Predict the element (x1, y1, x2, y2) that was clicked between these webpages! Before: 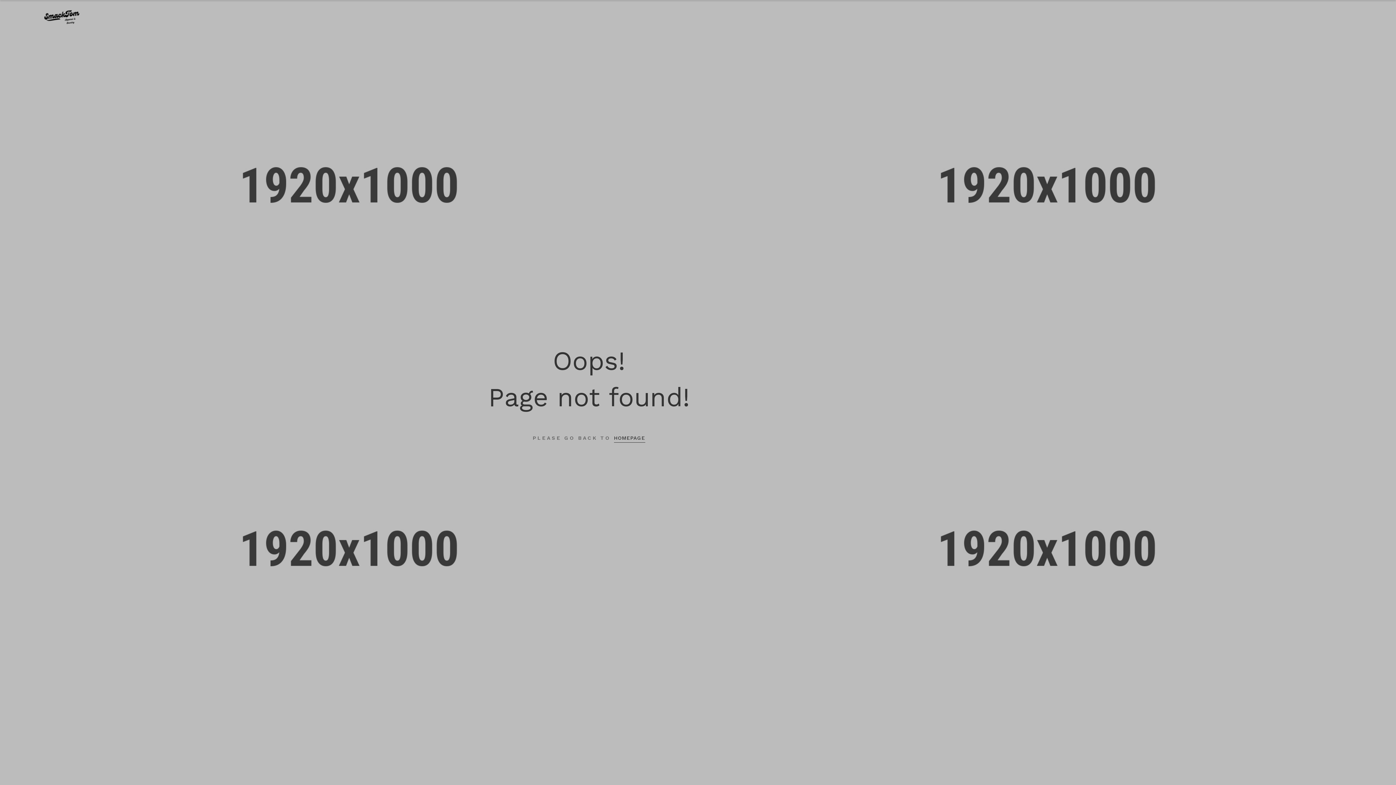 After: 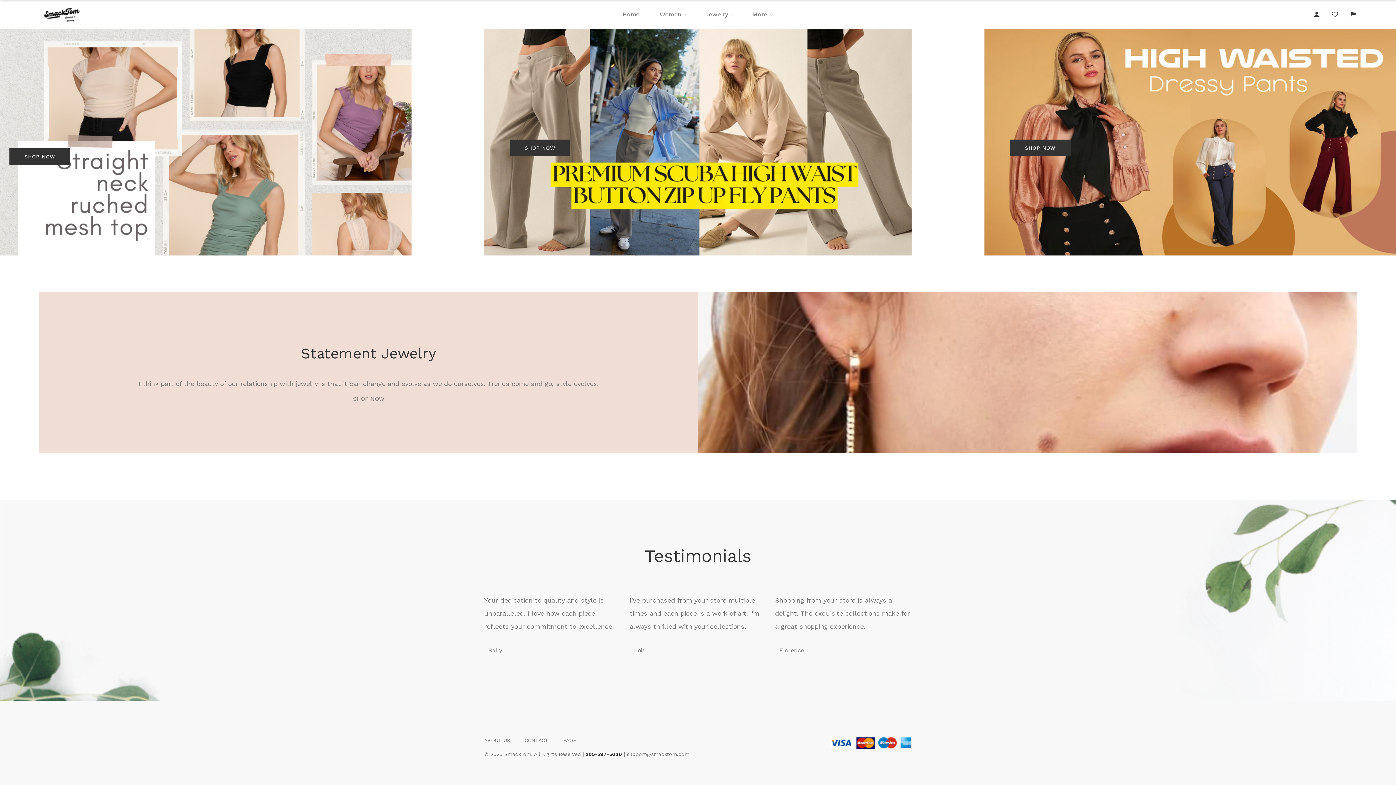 Action: label: HOMEPAGE bbox: (614, 433, 645, 442)